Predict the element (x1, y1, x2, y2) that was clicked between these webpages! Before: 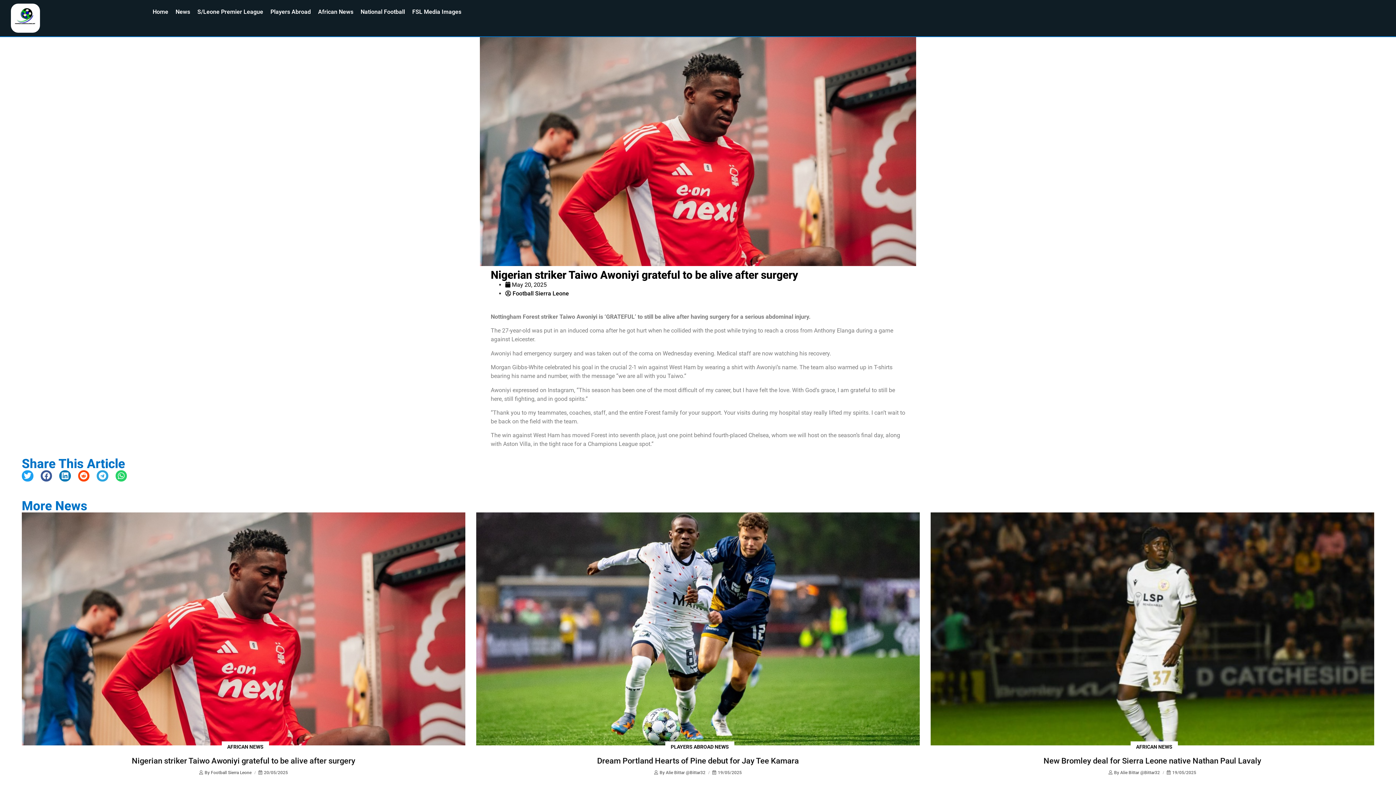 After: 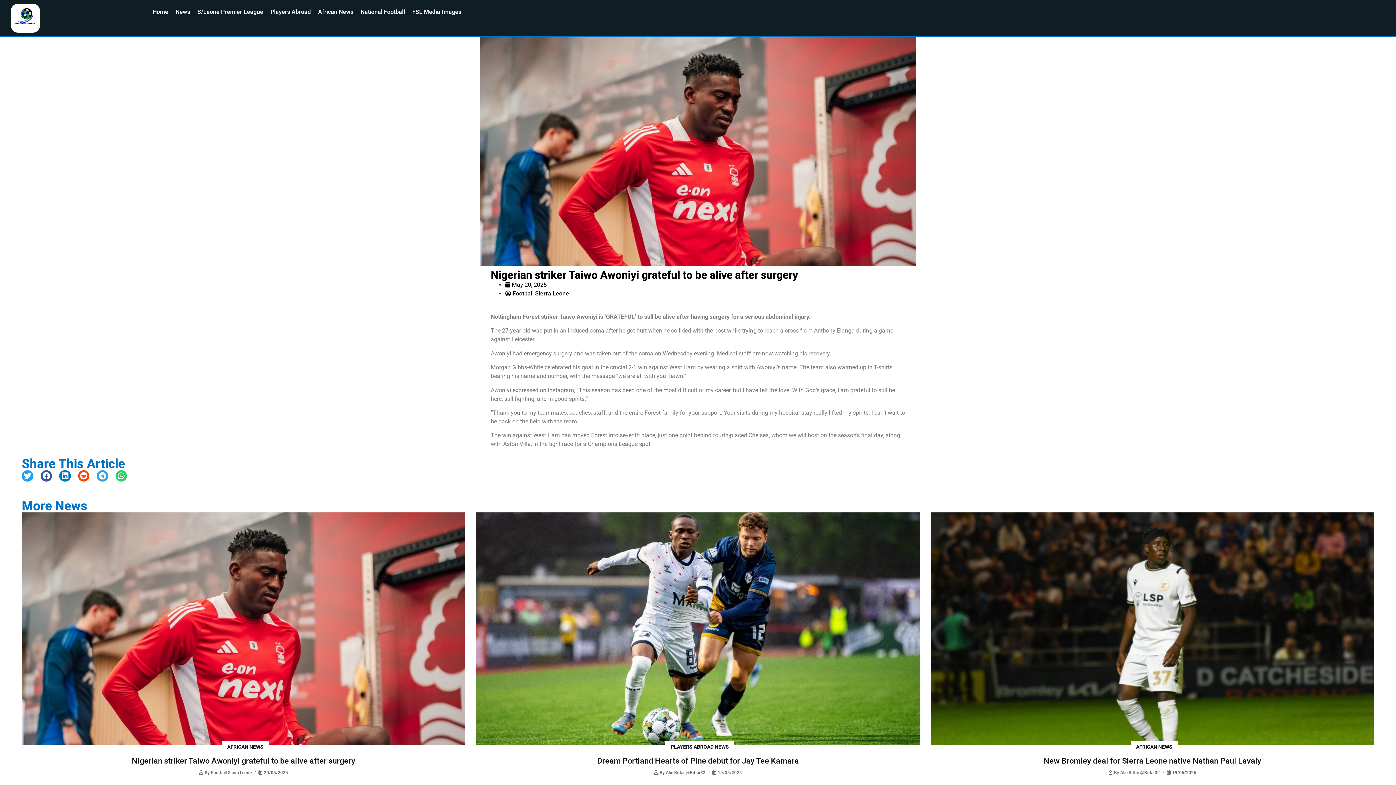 Action: bbox: (21, 512, 465, 747)